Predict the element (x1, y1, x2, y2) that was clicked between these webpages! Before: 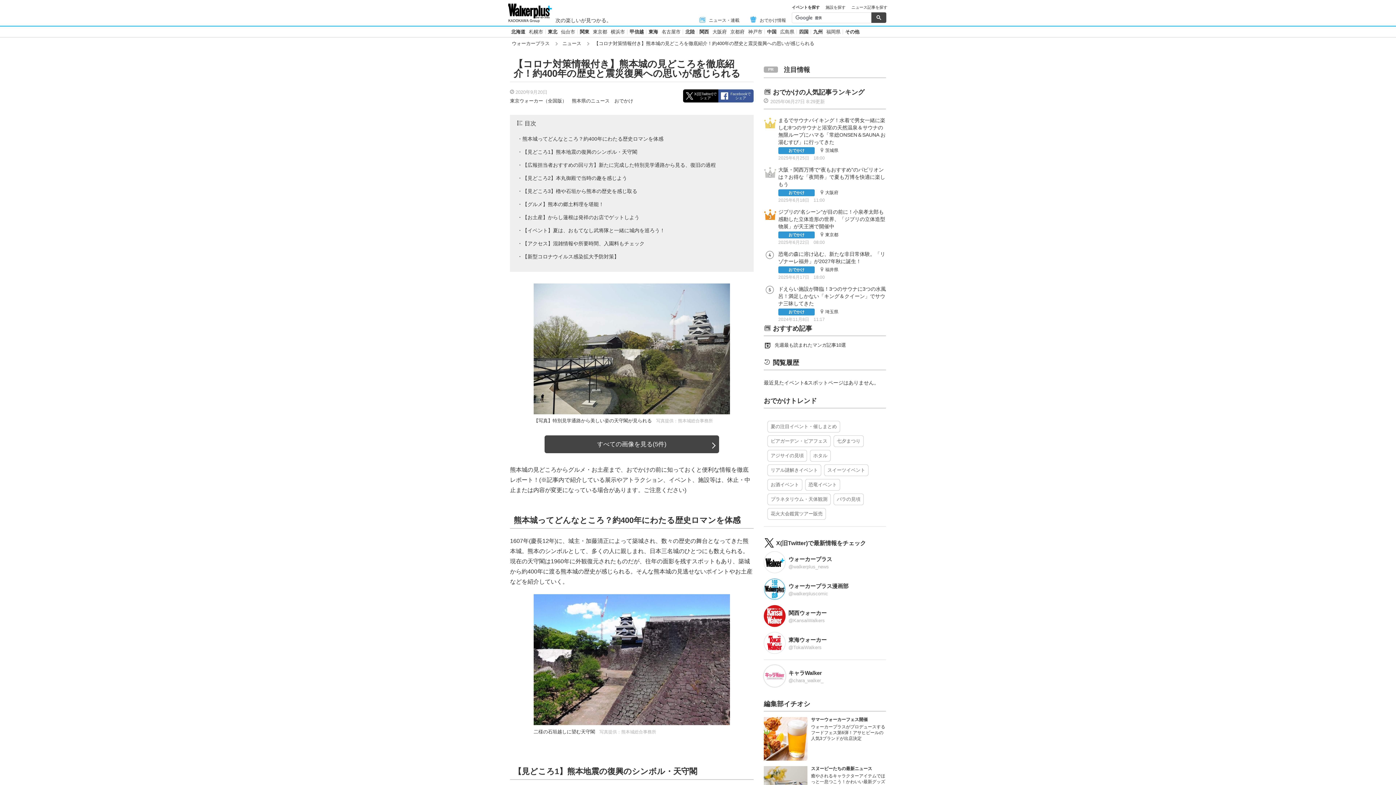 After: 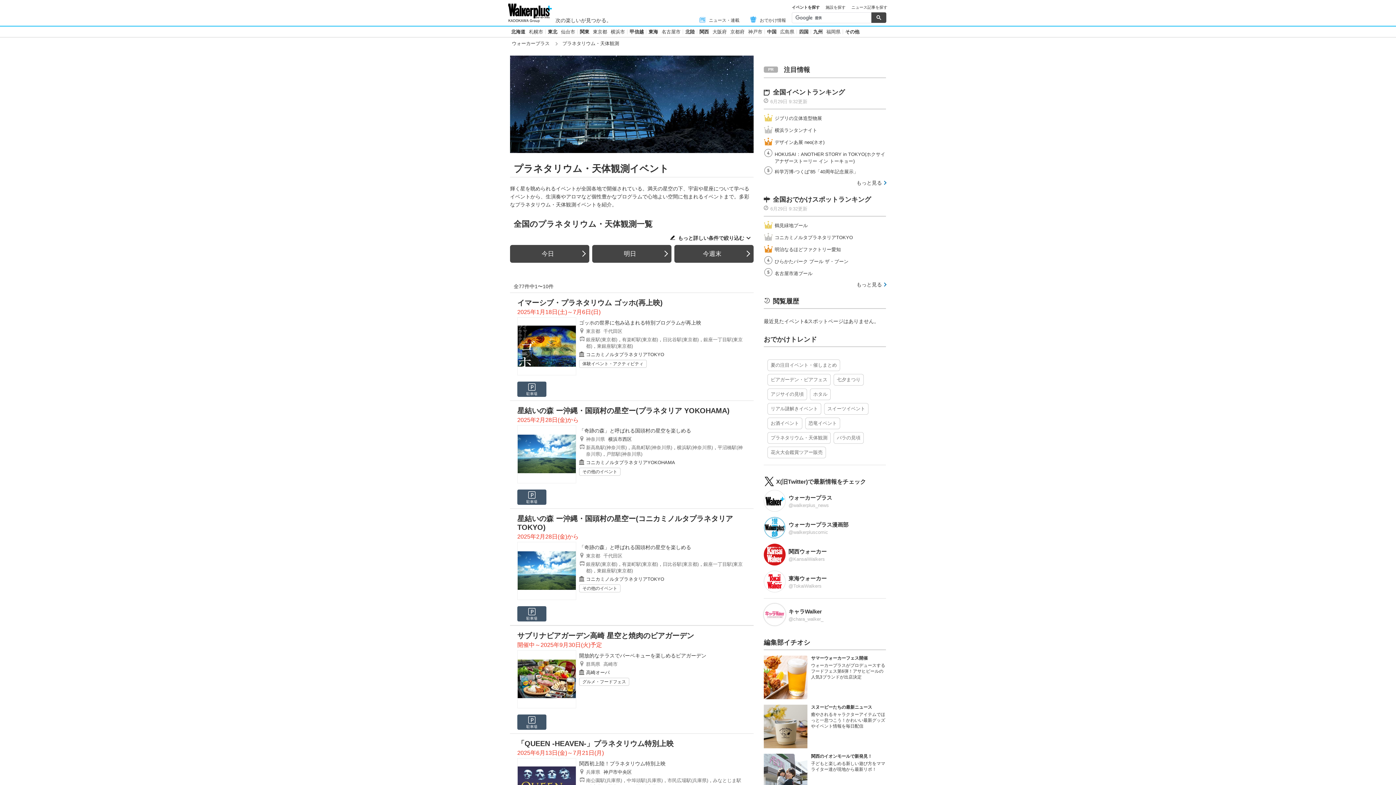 Action: label: プラネタリウム・天体観測 bbox: (767, 493, 830, 505)